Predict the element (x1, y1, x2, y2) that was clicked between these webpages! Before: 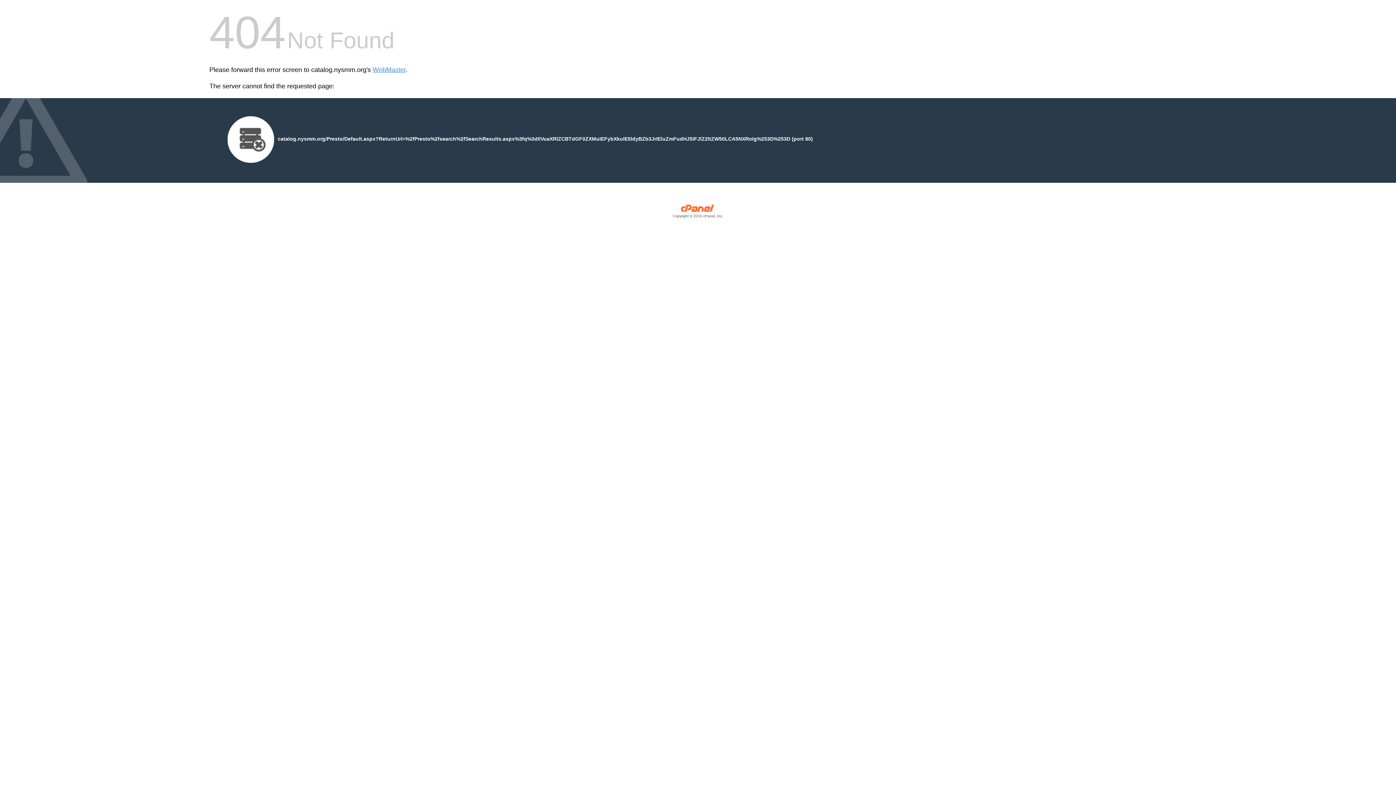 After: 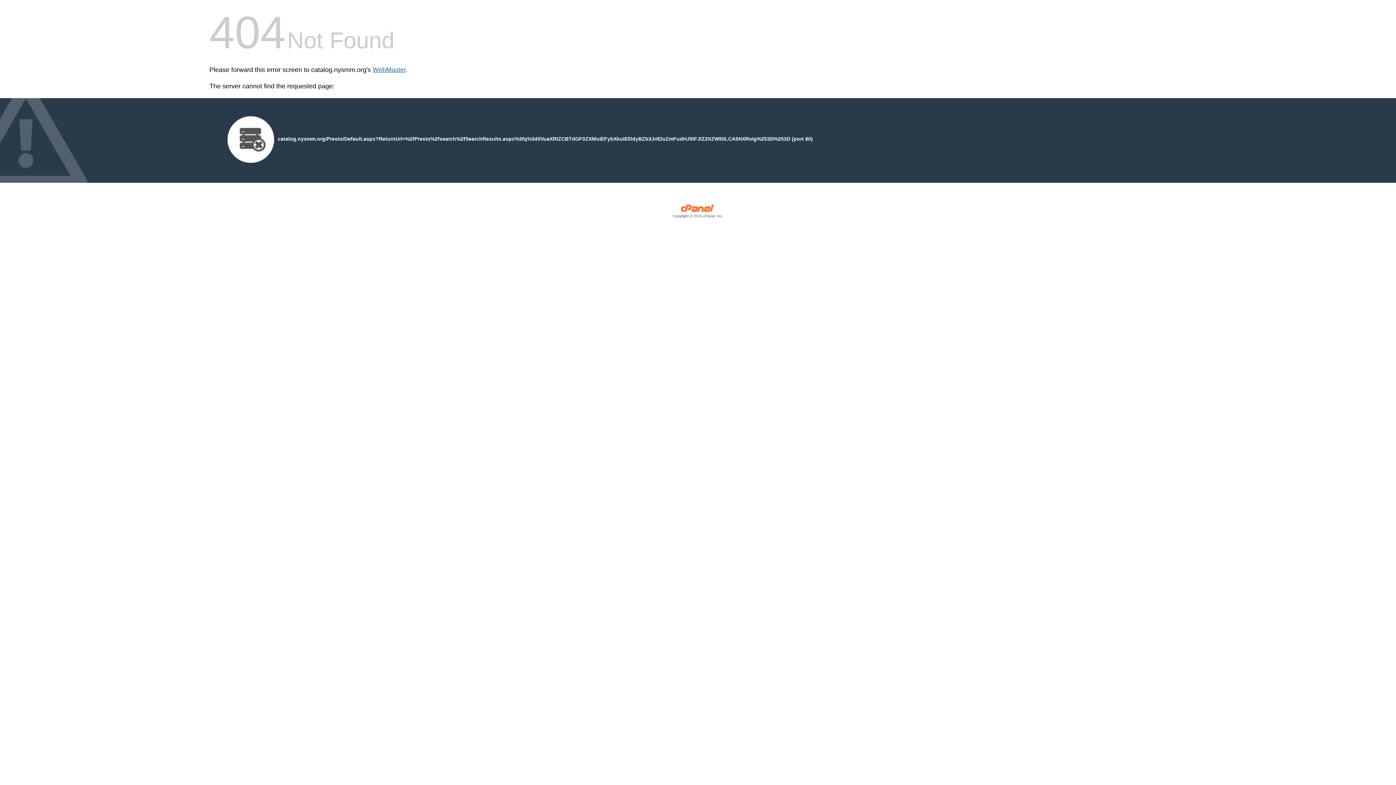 Action: label: WebMaster bbox: (372, 66, 405, 73)